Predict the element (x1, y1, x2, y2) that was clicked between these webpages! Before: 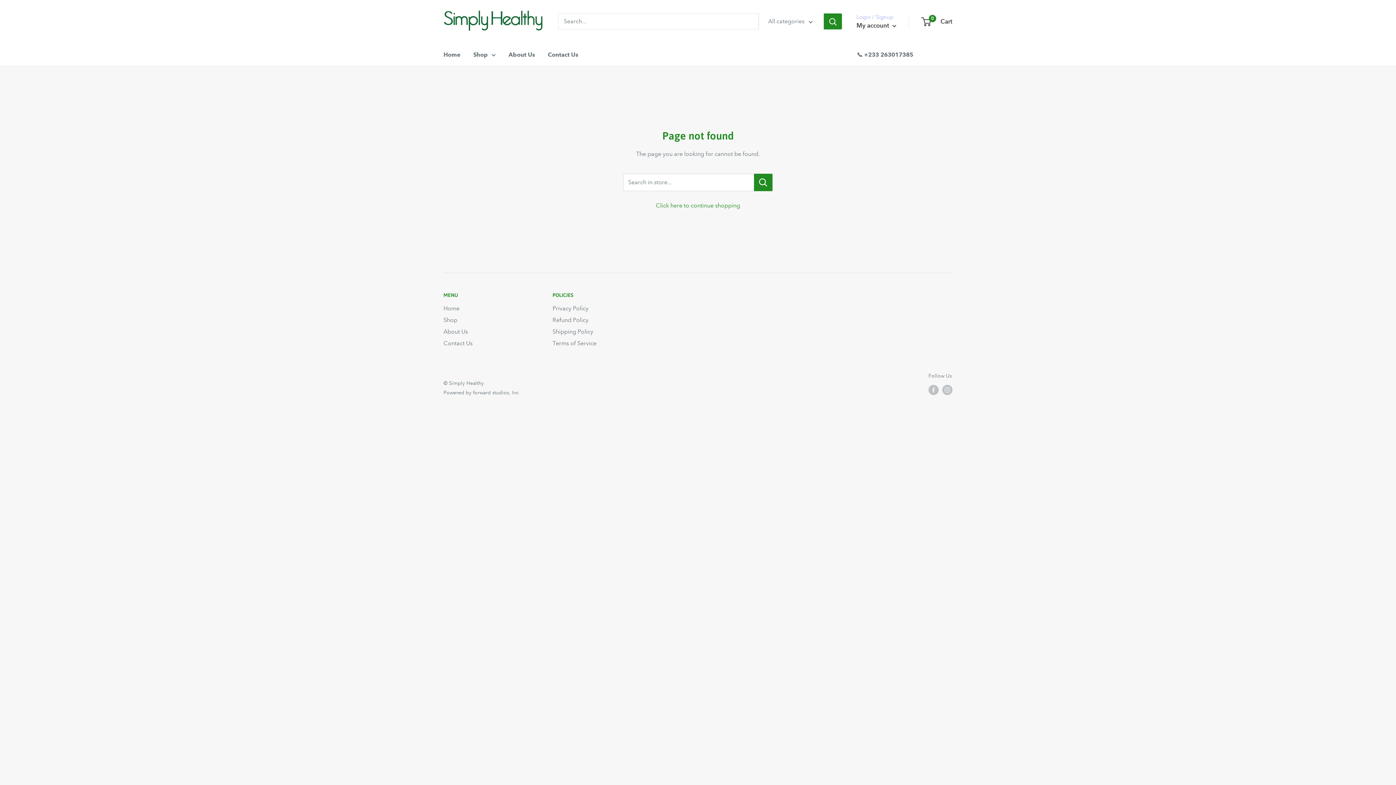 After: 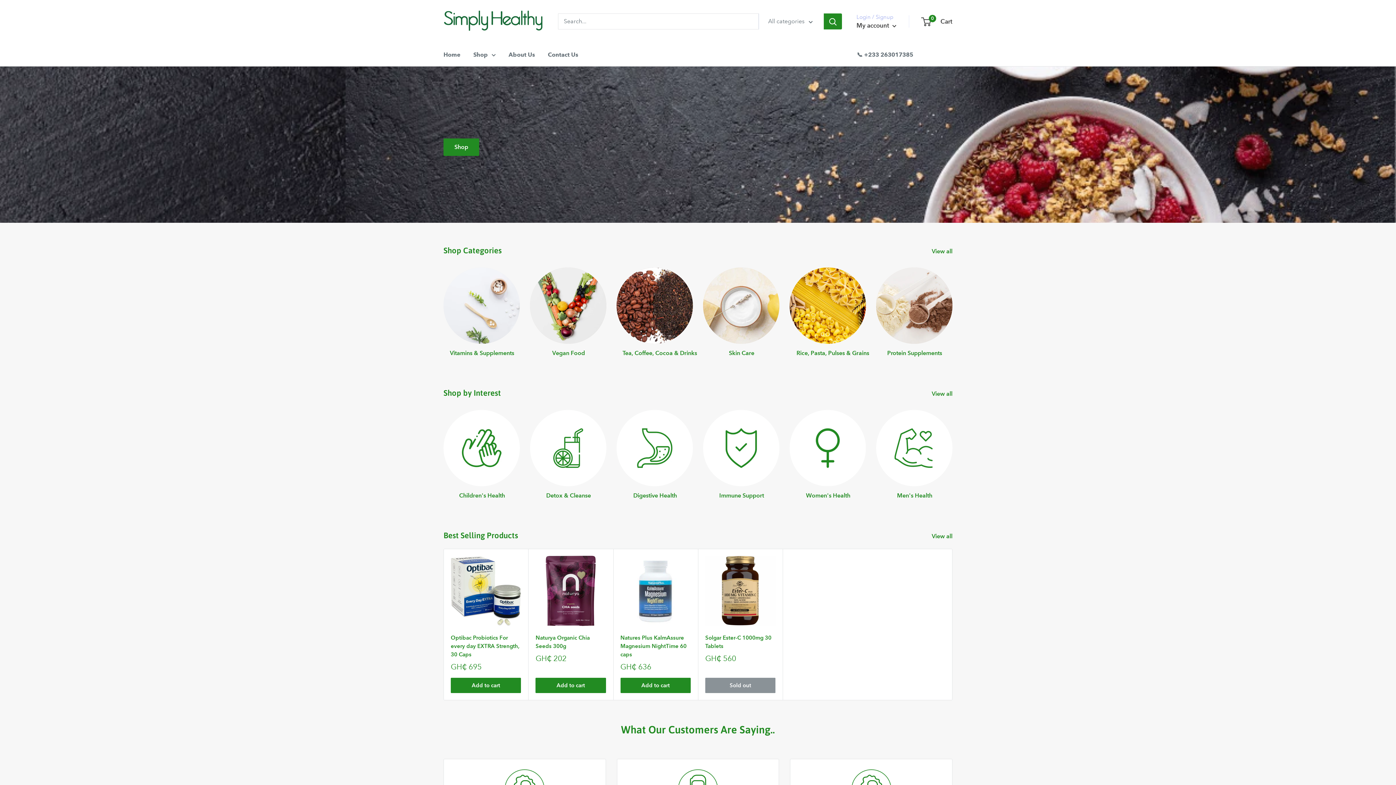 Action: label: Home bbox: (443, 303, 527, 314)